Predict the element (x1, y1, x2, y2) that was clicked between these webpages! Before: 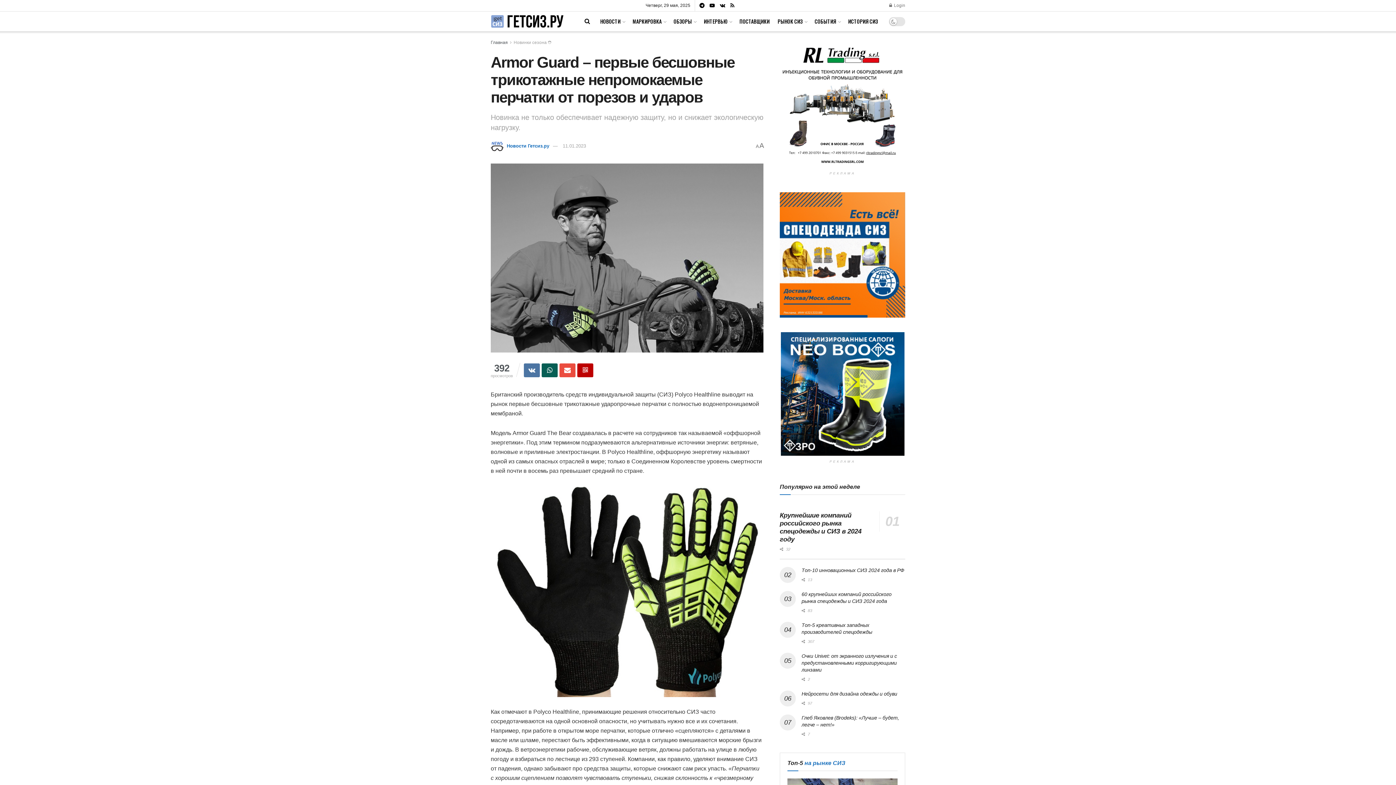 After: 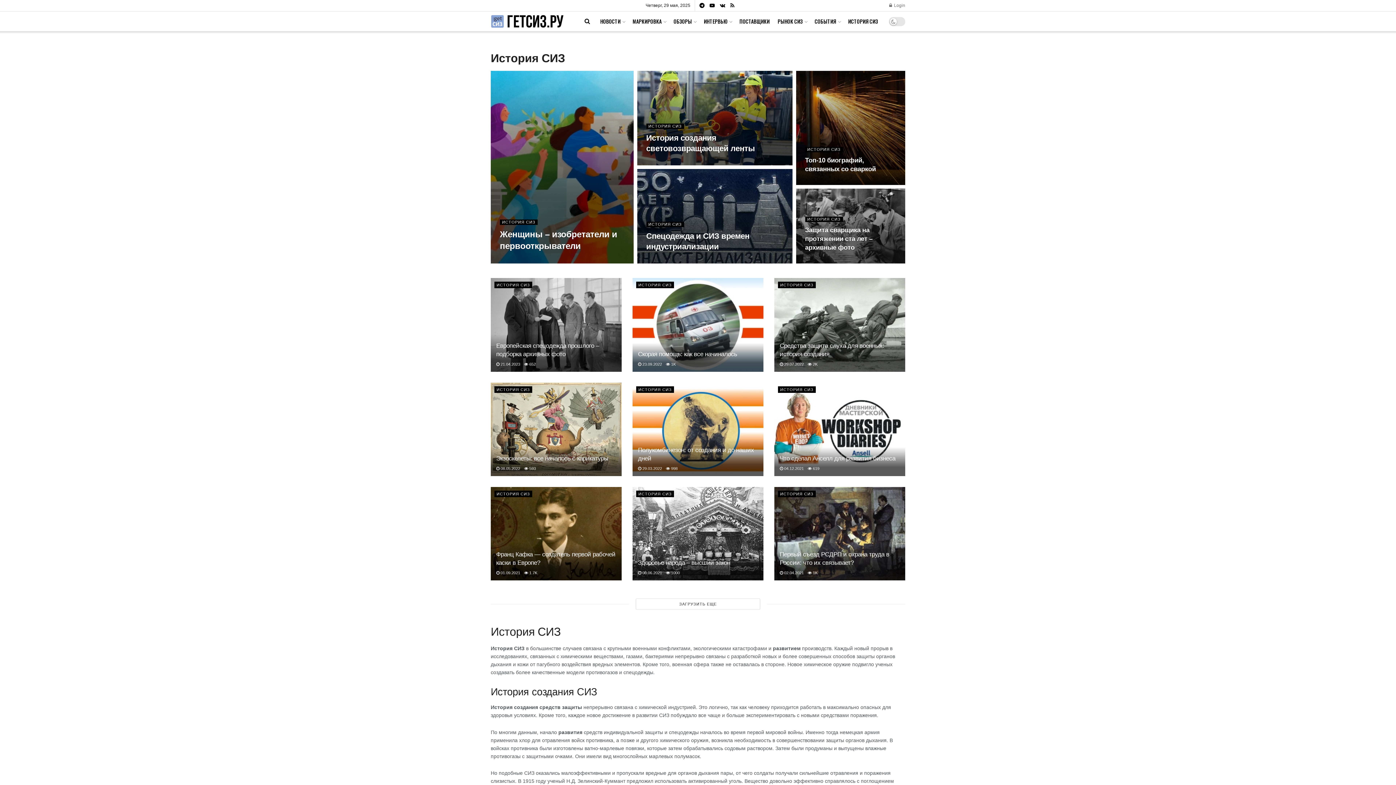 Action: bbox: (848, 11, 878, 31) label: ИСТОРИЯ СИЗ